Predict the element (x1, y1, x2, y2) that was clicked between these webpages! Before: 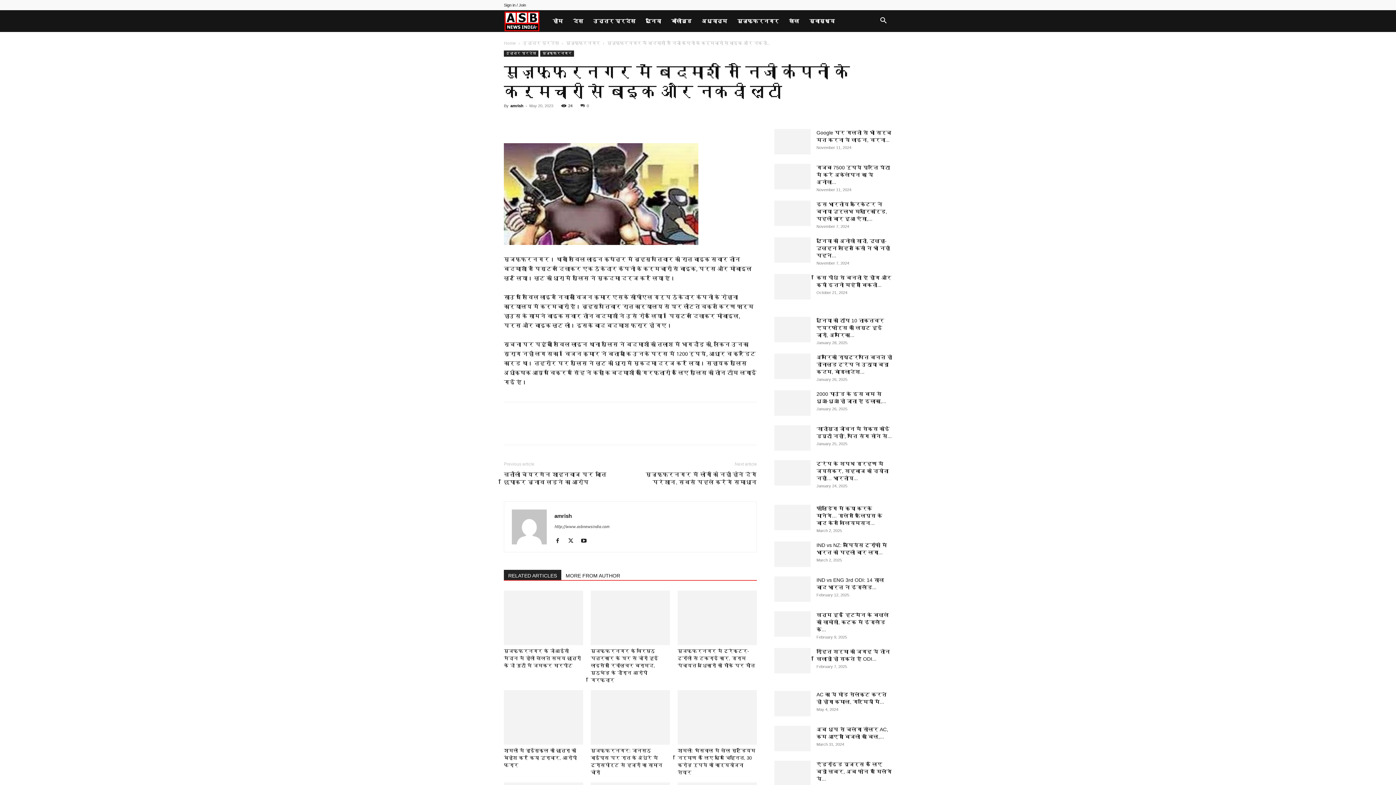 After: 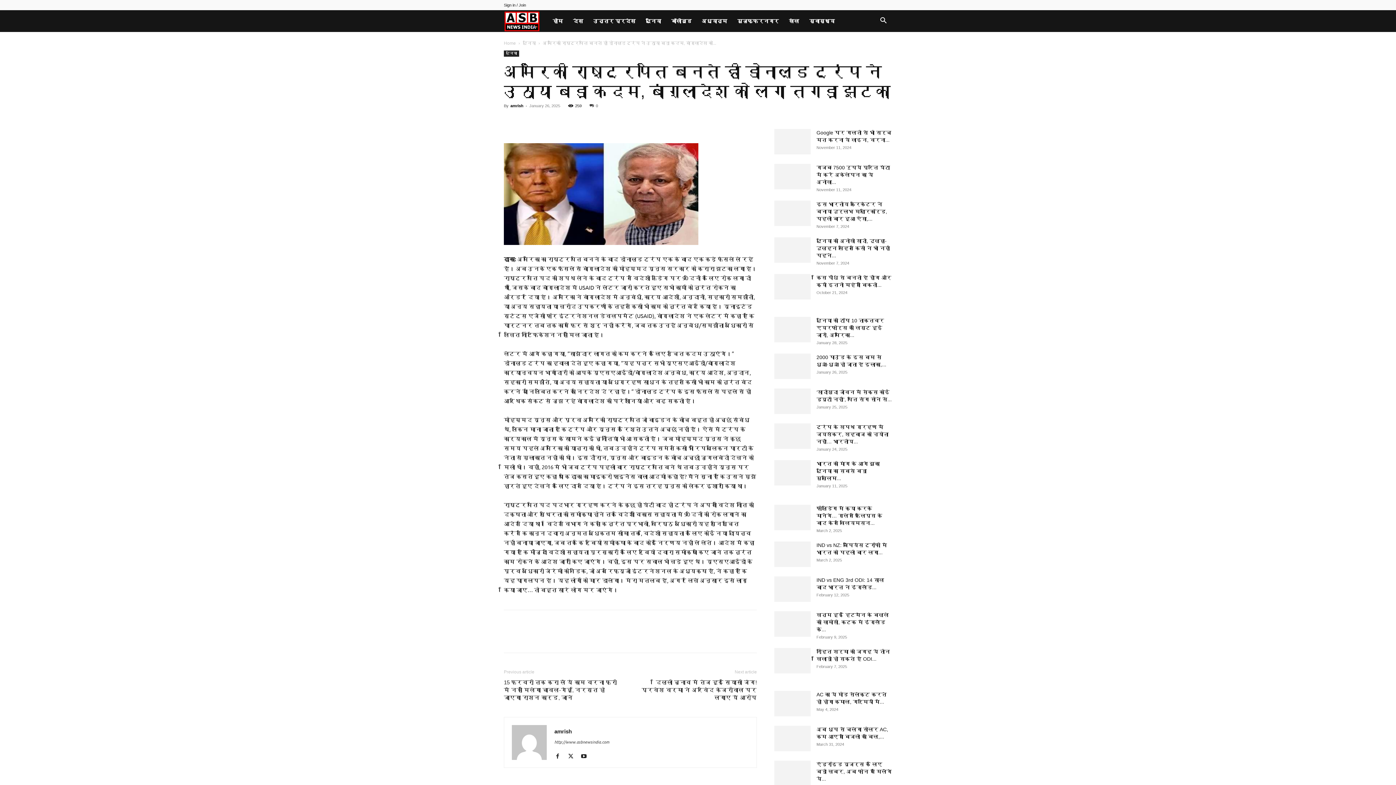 Action: bbox: (816, 354, 892, 374) label: अमेरिकी राष्ट्रपति बनते ही डोनाल्ड ट्रंप ने उठाया बड़ा कदम, बांग्लादेश...